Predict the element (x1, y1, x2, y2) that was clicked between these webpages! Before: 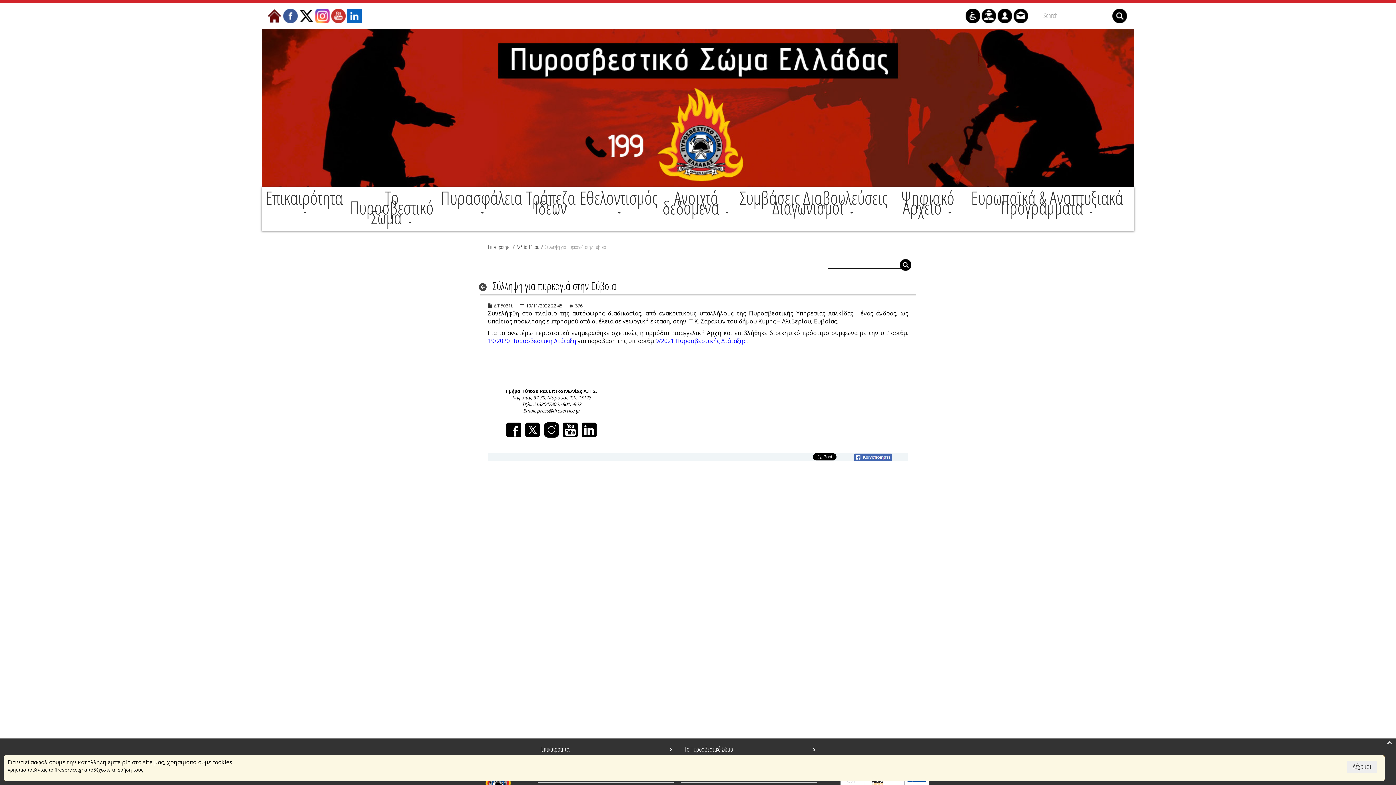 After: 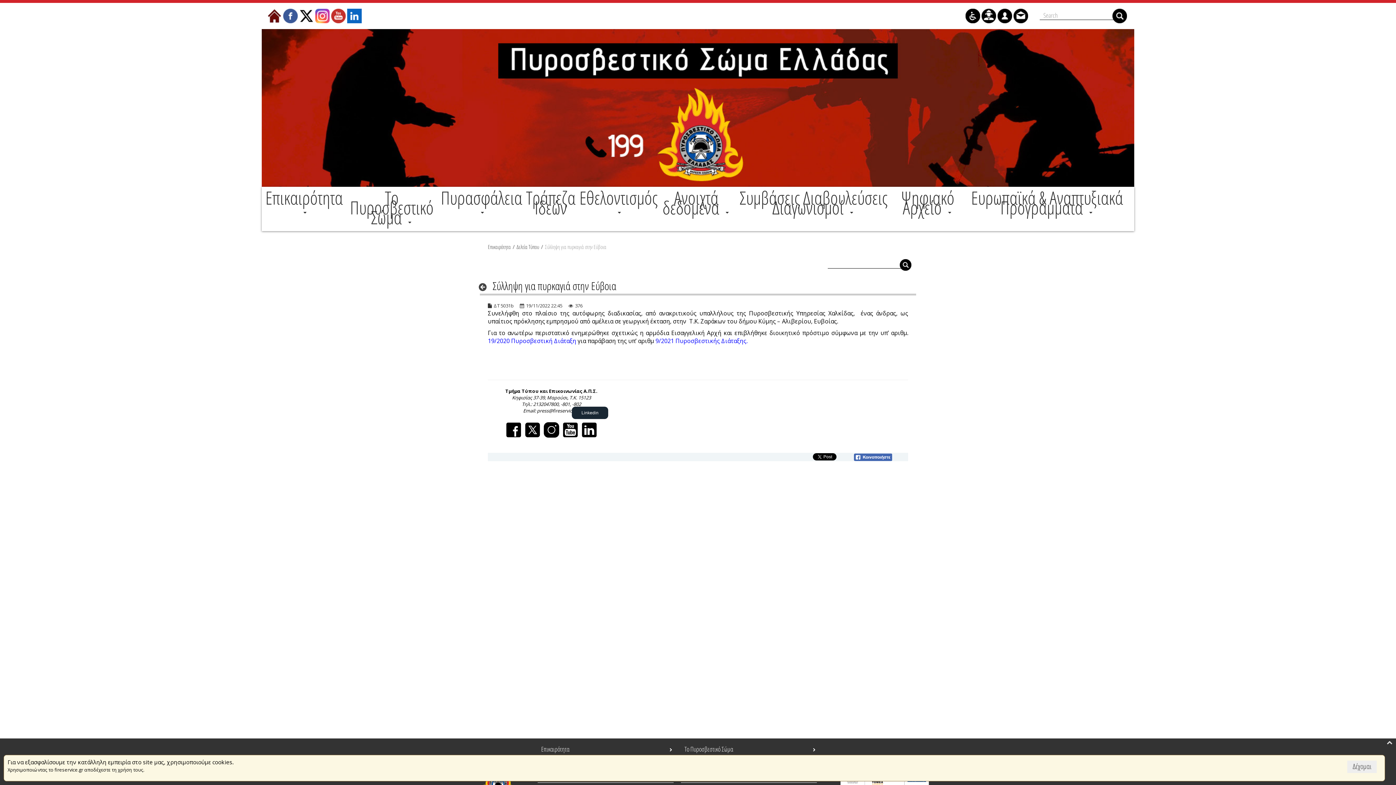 Action: bbox: (580, 433, 598, 439)